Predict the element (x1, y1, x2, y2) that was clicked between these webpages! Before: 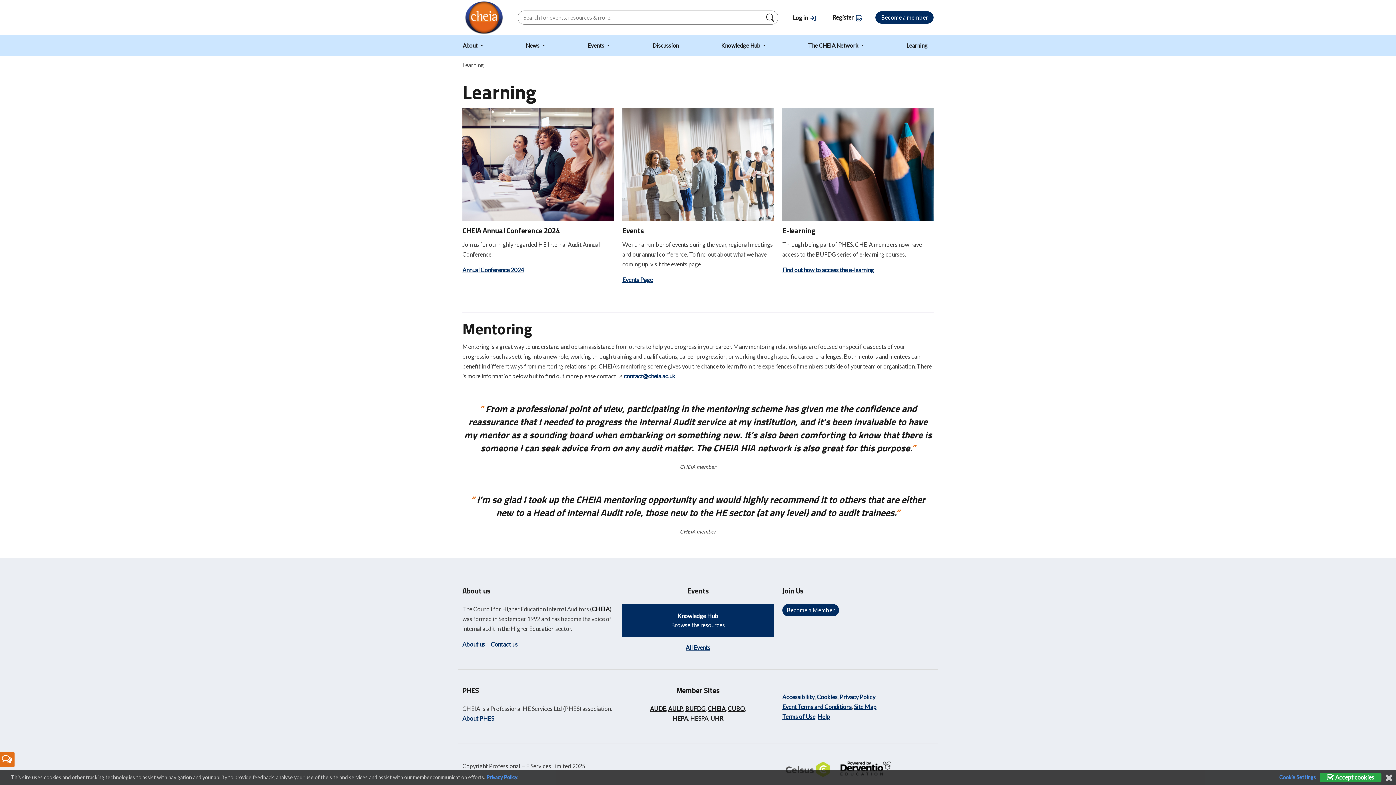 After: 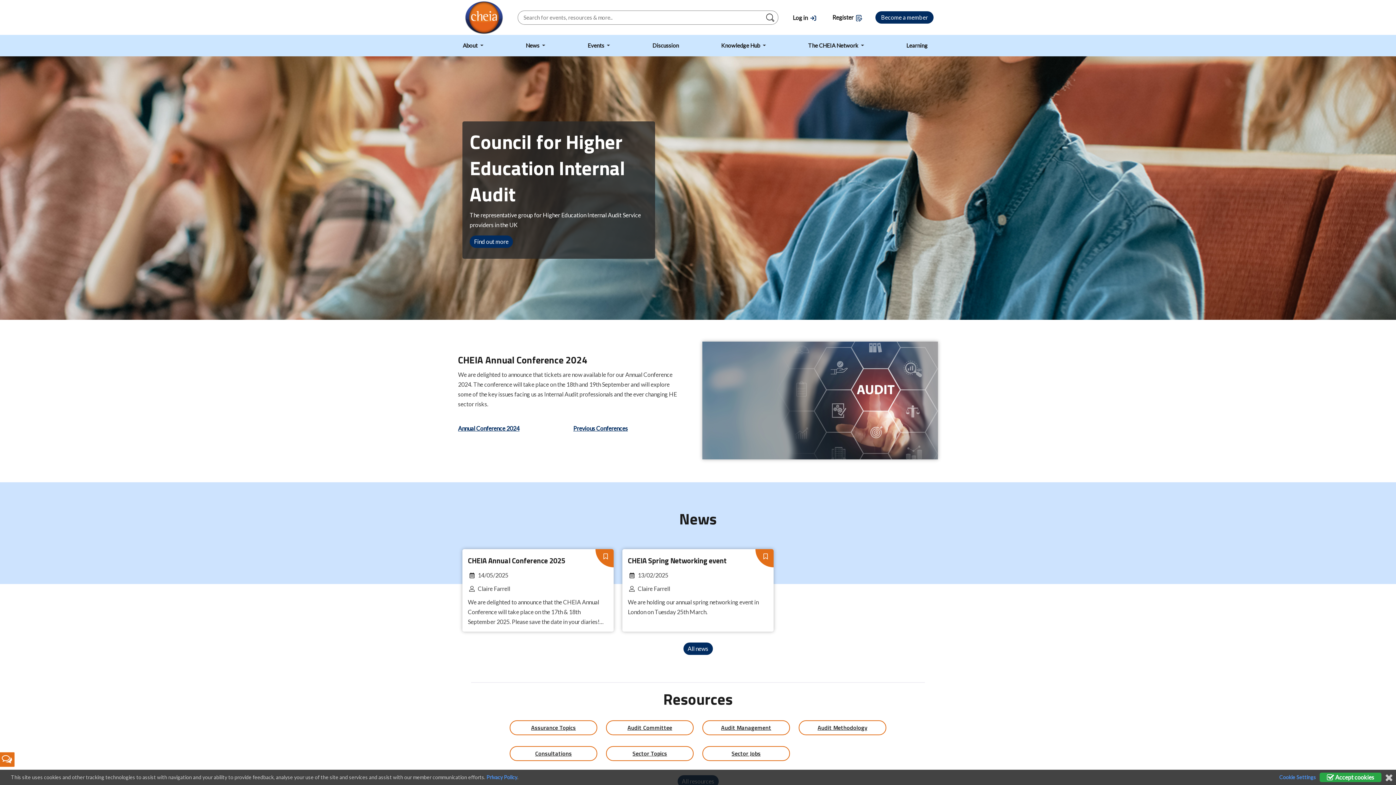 Action: bbox: (708, 705, 725, 712) label: CHEIA